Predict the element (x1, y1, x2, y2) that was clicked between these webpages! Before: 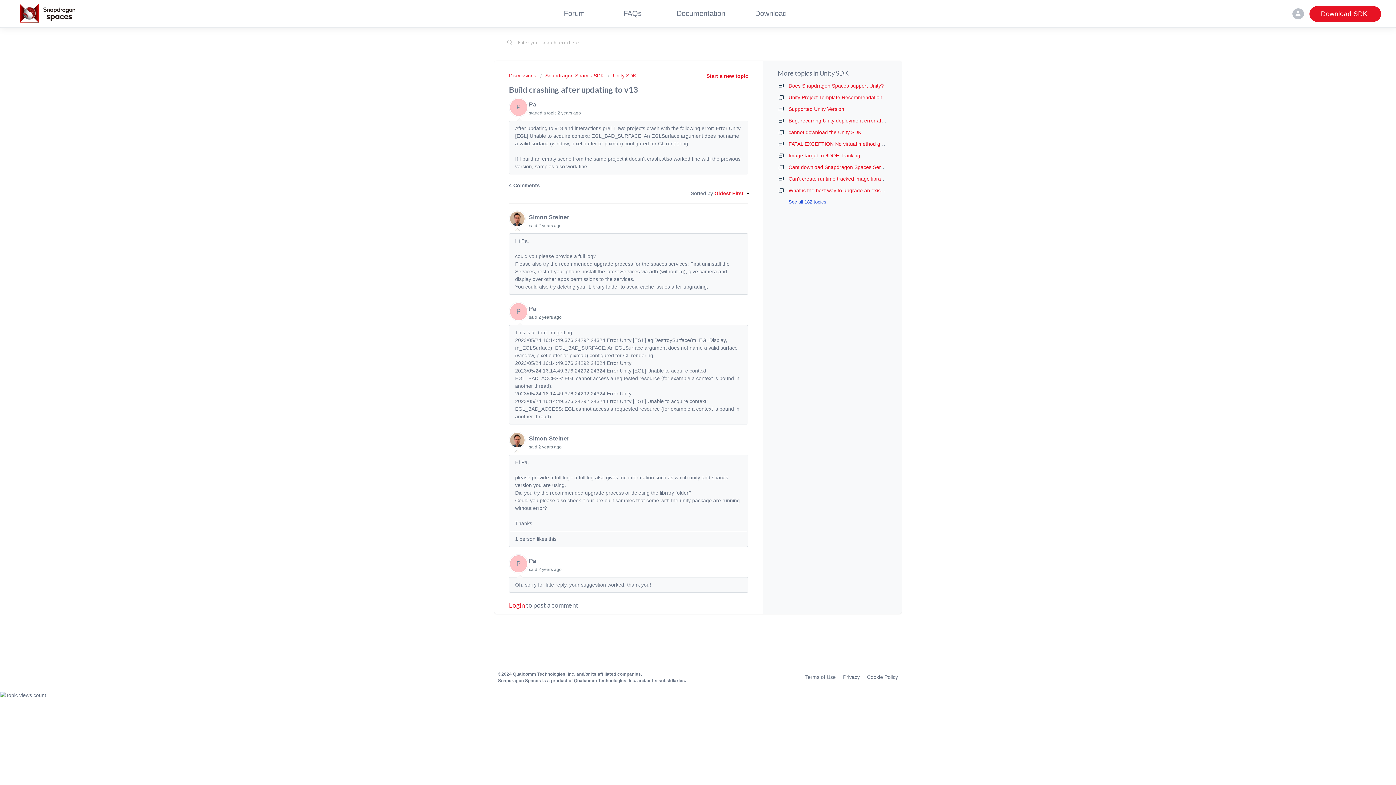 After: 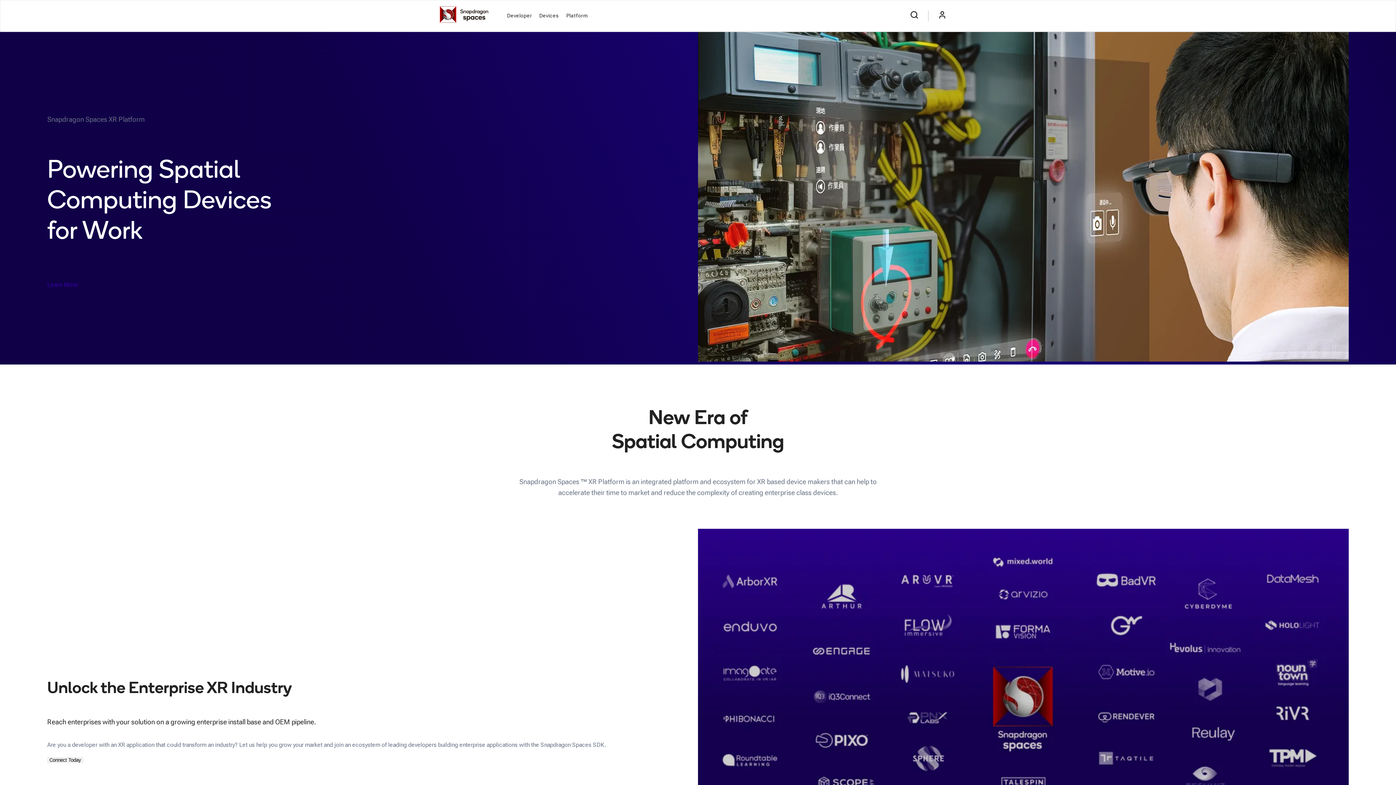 Action: bbox: (13, -2, 82, 29)